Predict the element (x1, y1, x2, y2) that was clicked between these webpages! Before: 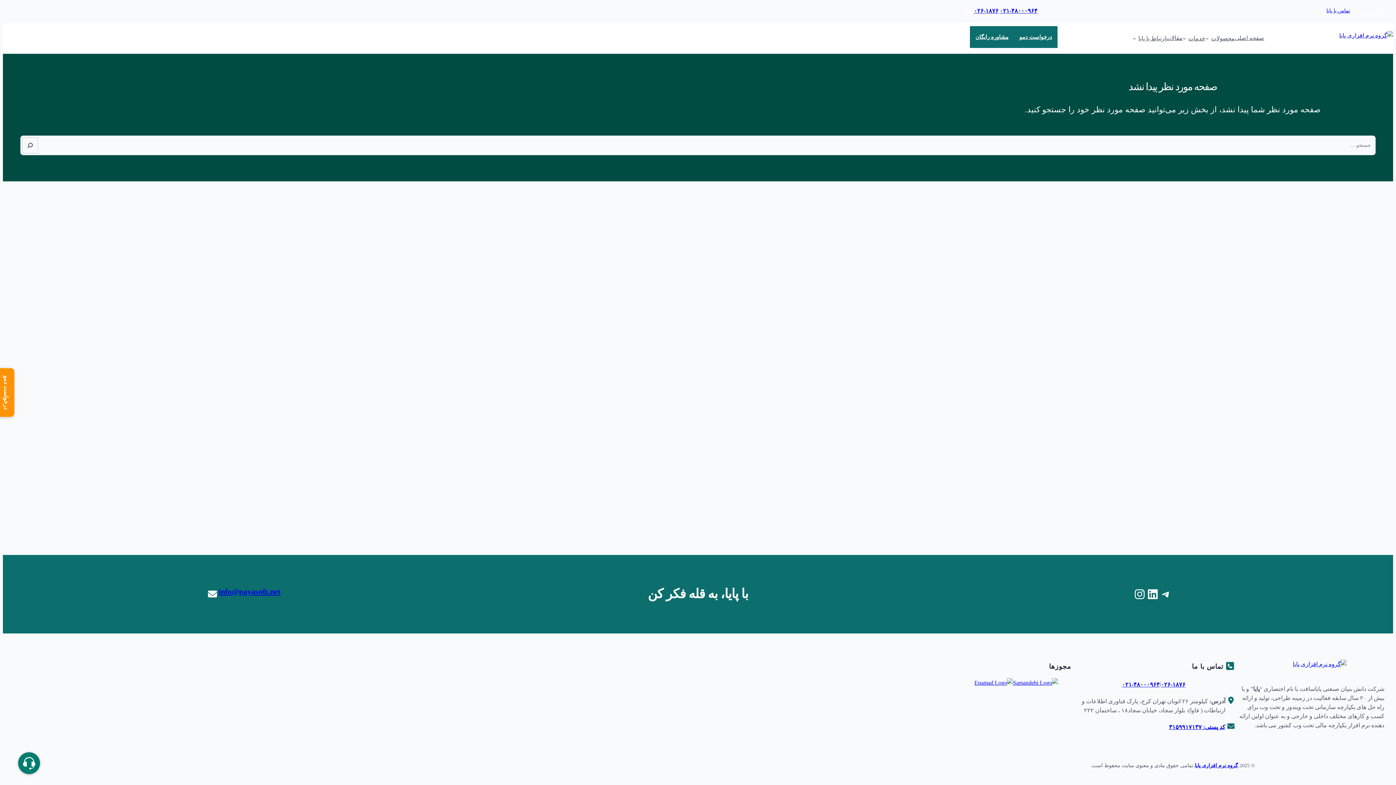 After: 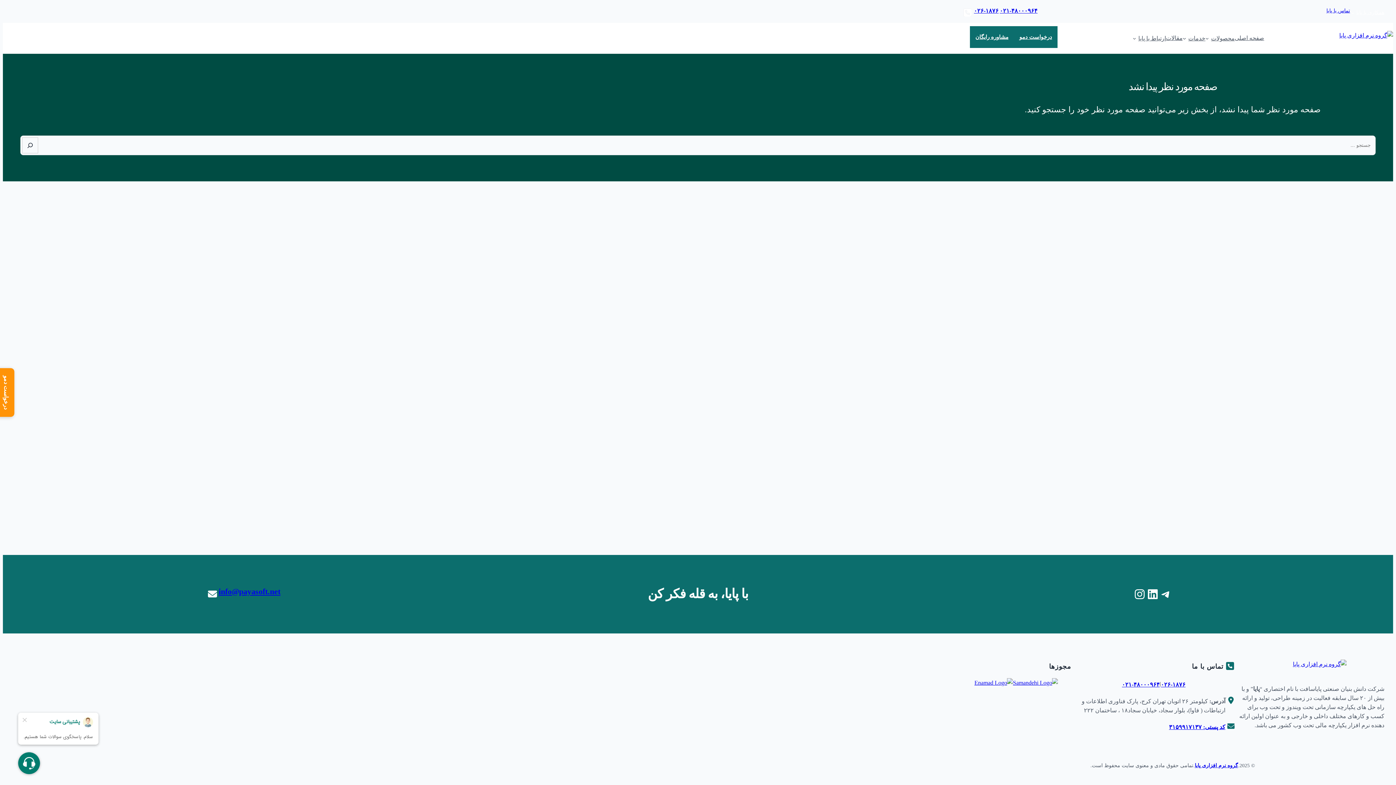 Action: label: Telegram bbox: (1159, 588, 1172, 601)